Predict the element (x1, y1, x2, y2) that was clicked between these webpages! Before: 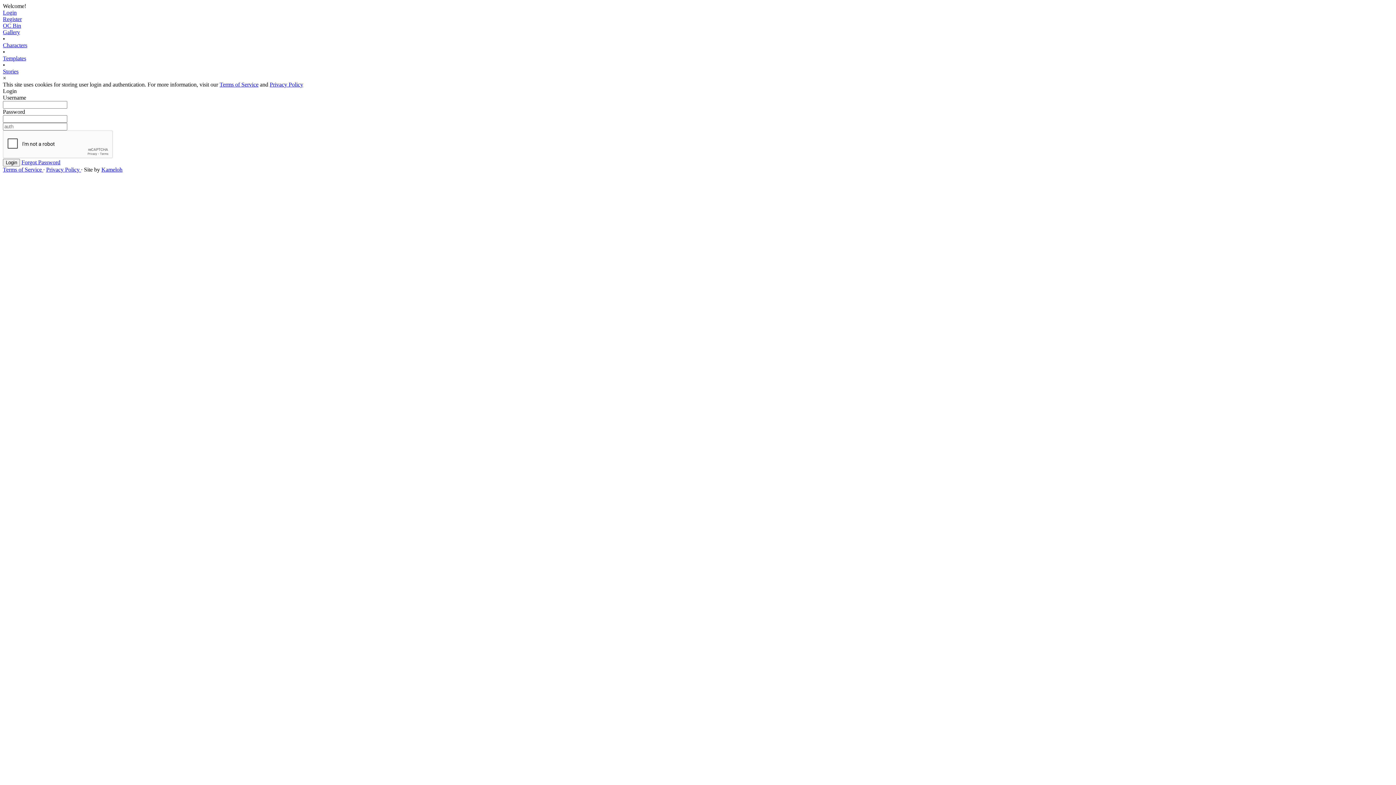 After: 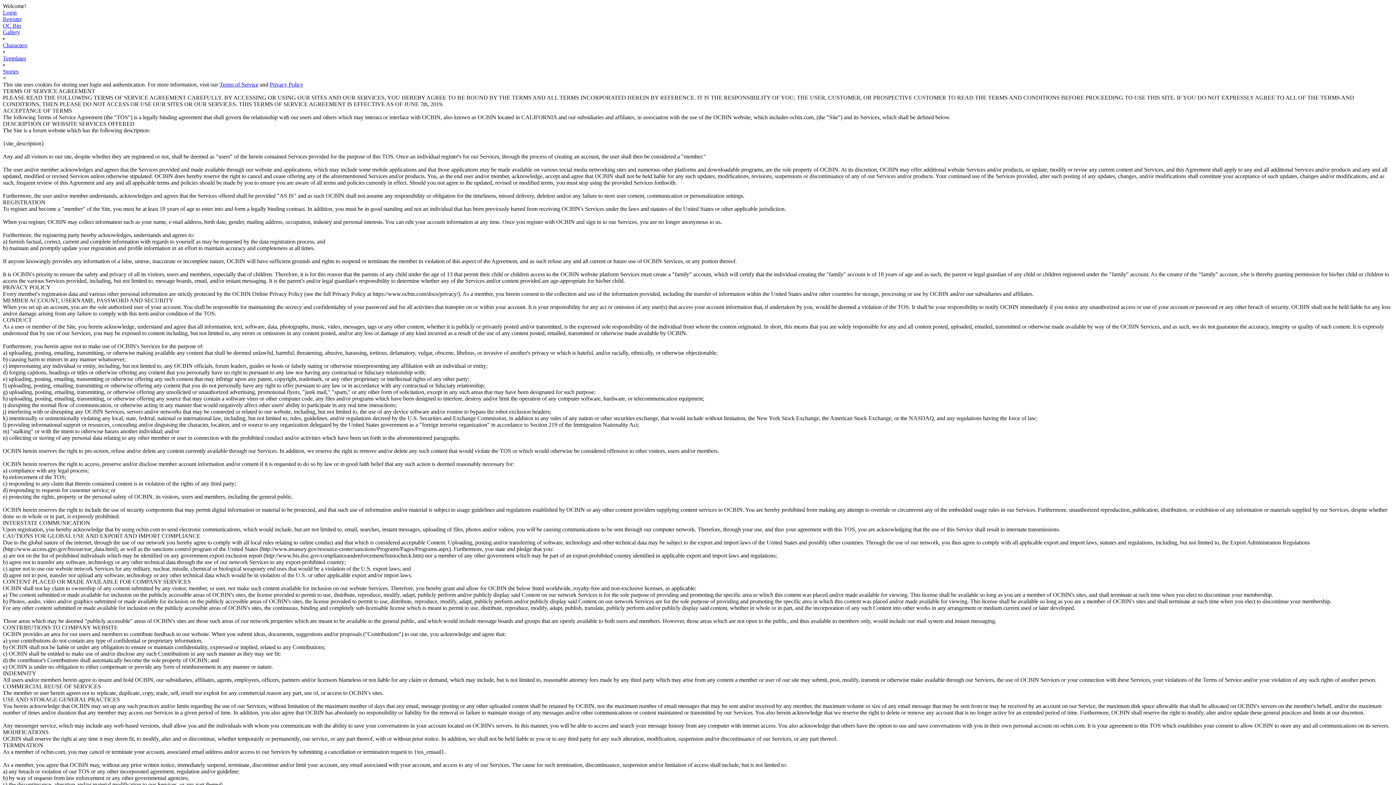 Action: label: Terms of Service  bbox: (2, 166, 43, 172)